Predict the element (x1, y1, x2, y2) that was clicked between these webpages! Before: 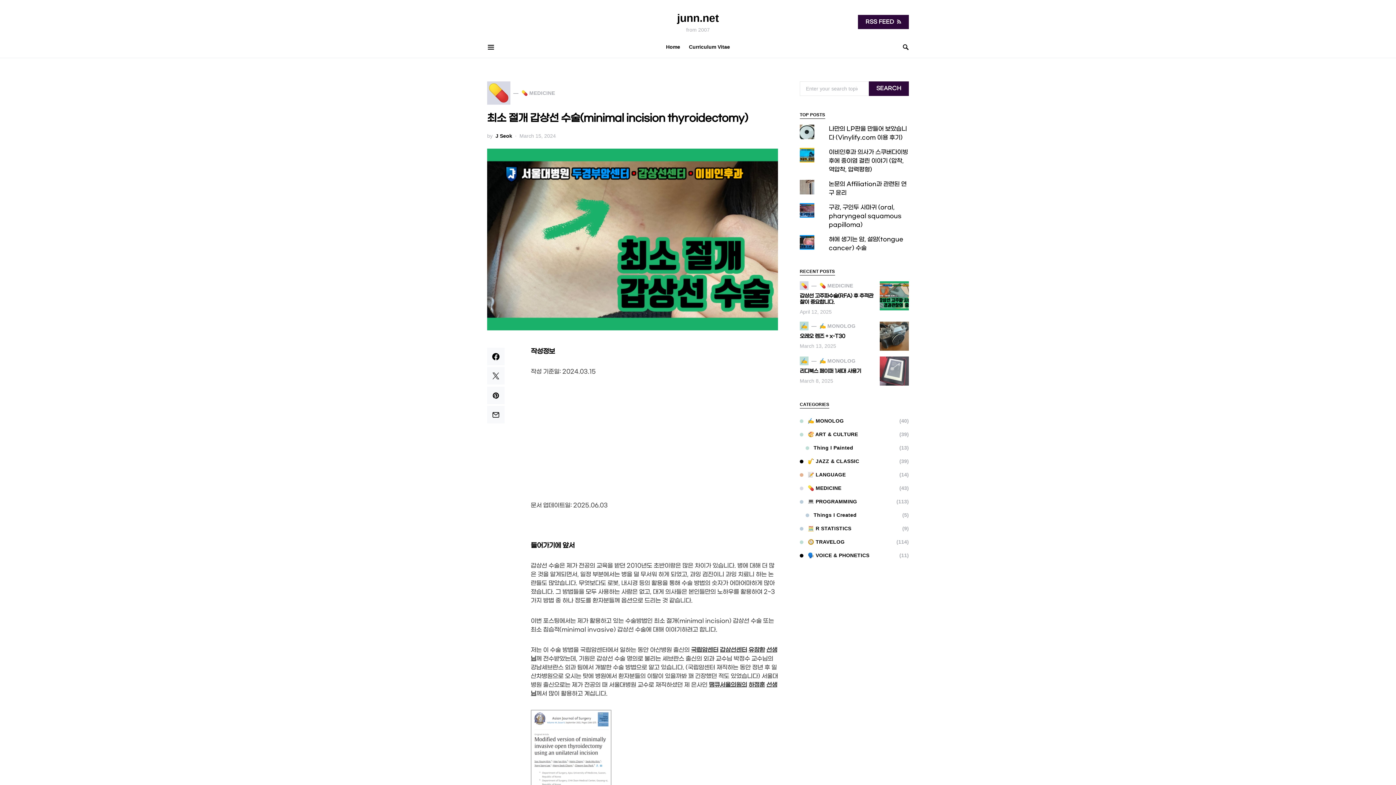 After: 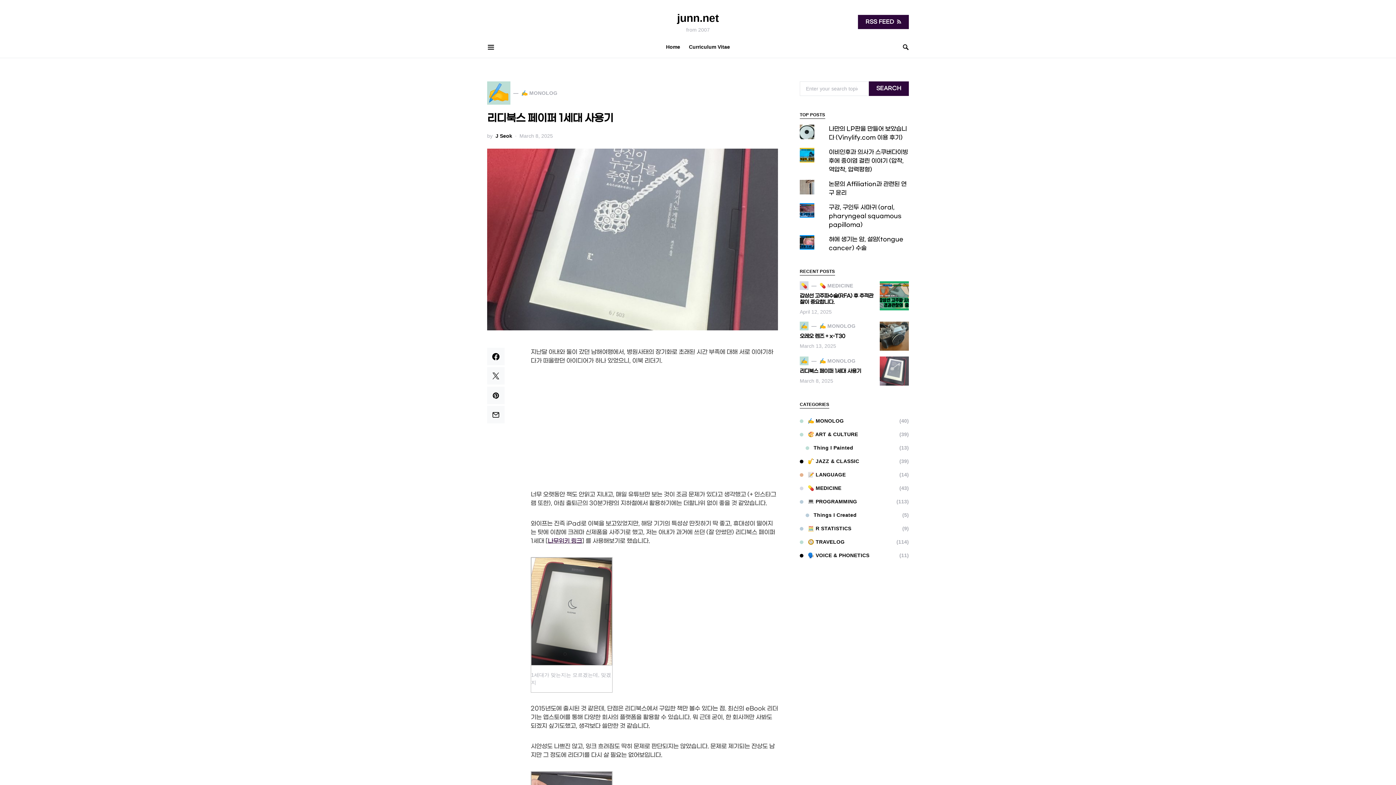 Action: bbox: (880, 356, 909, 385)